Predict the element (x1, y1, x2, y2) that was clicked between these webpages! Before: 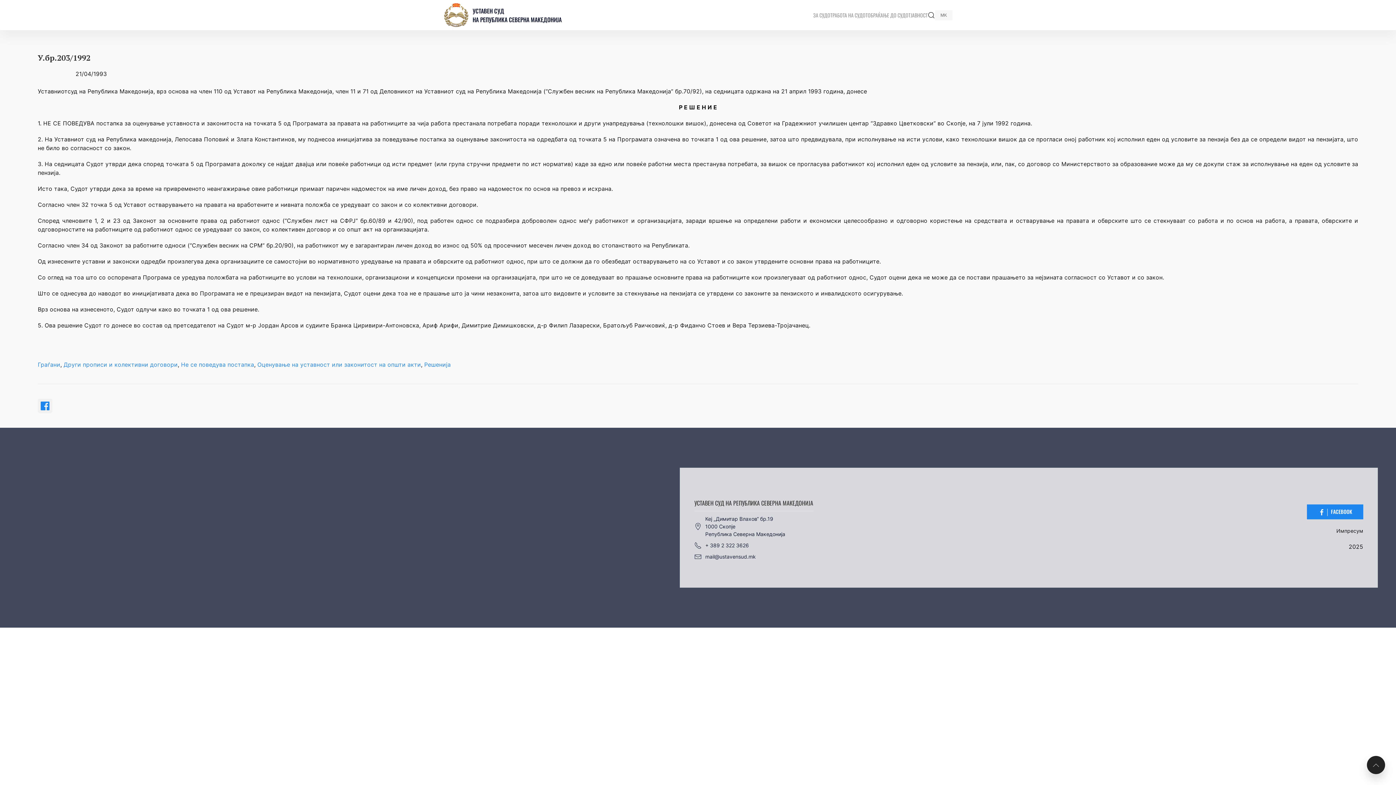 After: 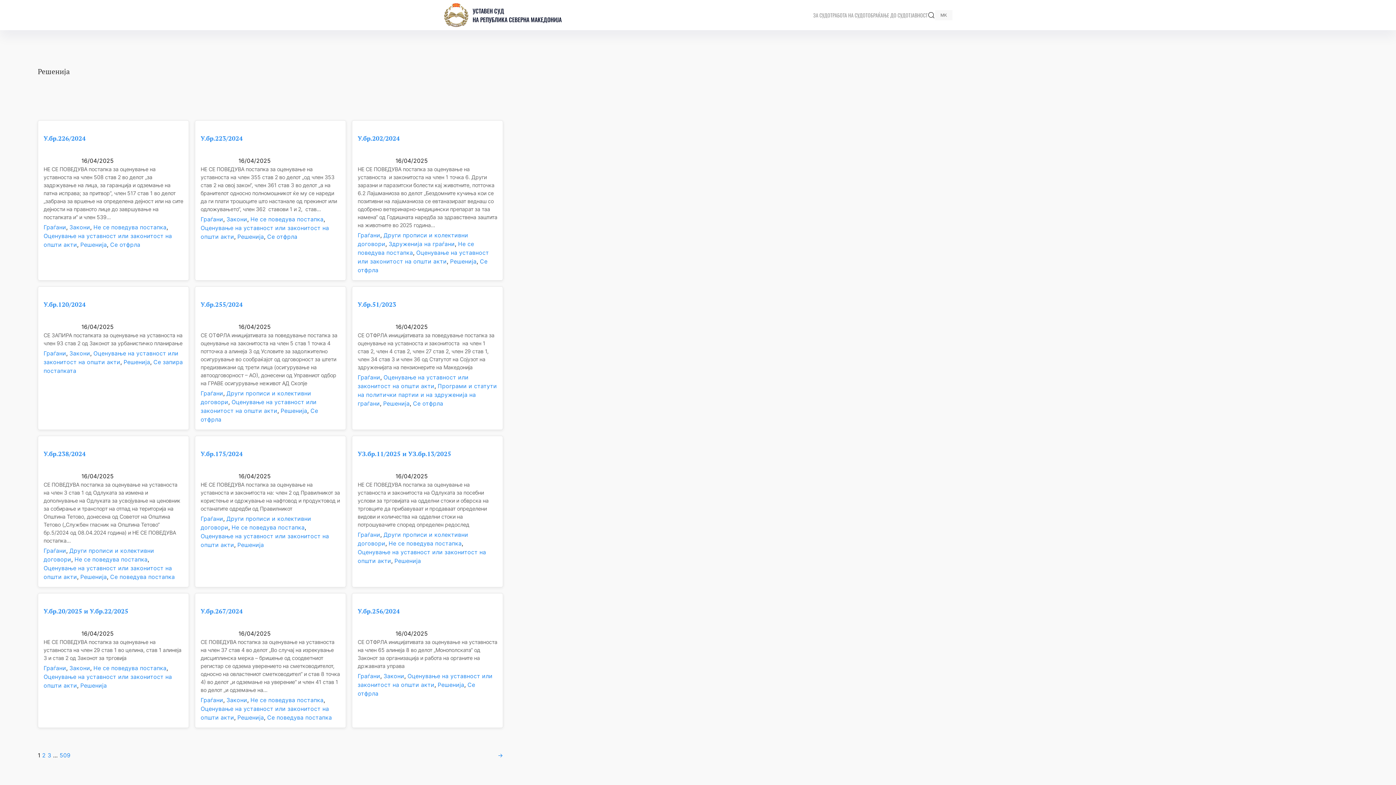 Action: label: Решенија bbox: (424, 361, 450, 368)